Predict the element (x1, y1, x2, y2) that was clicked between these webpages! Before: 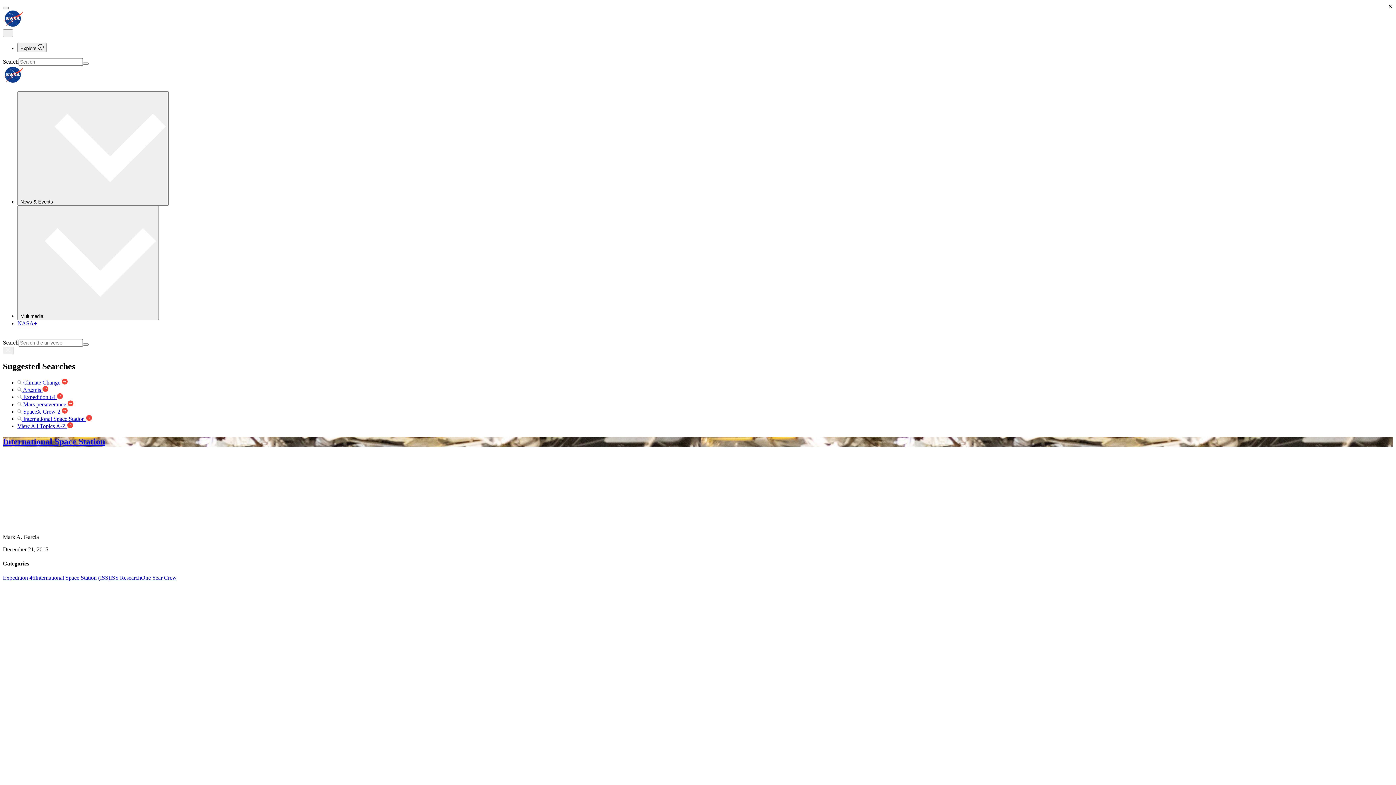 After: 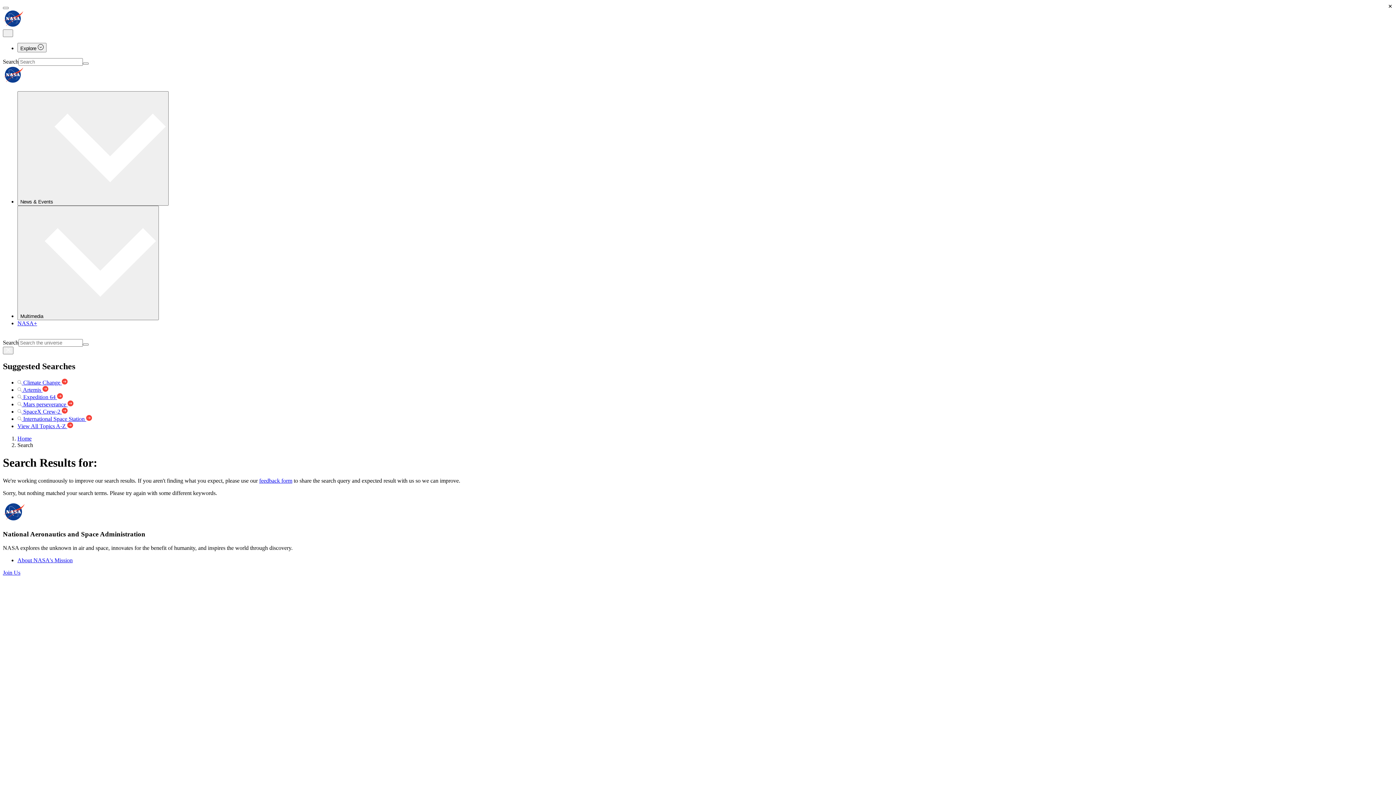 Action: bbox: (82, 62, 88, 64) label: Search